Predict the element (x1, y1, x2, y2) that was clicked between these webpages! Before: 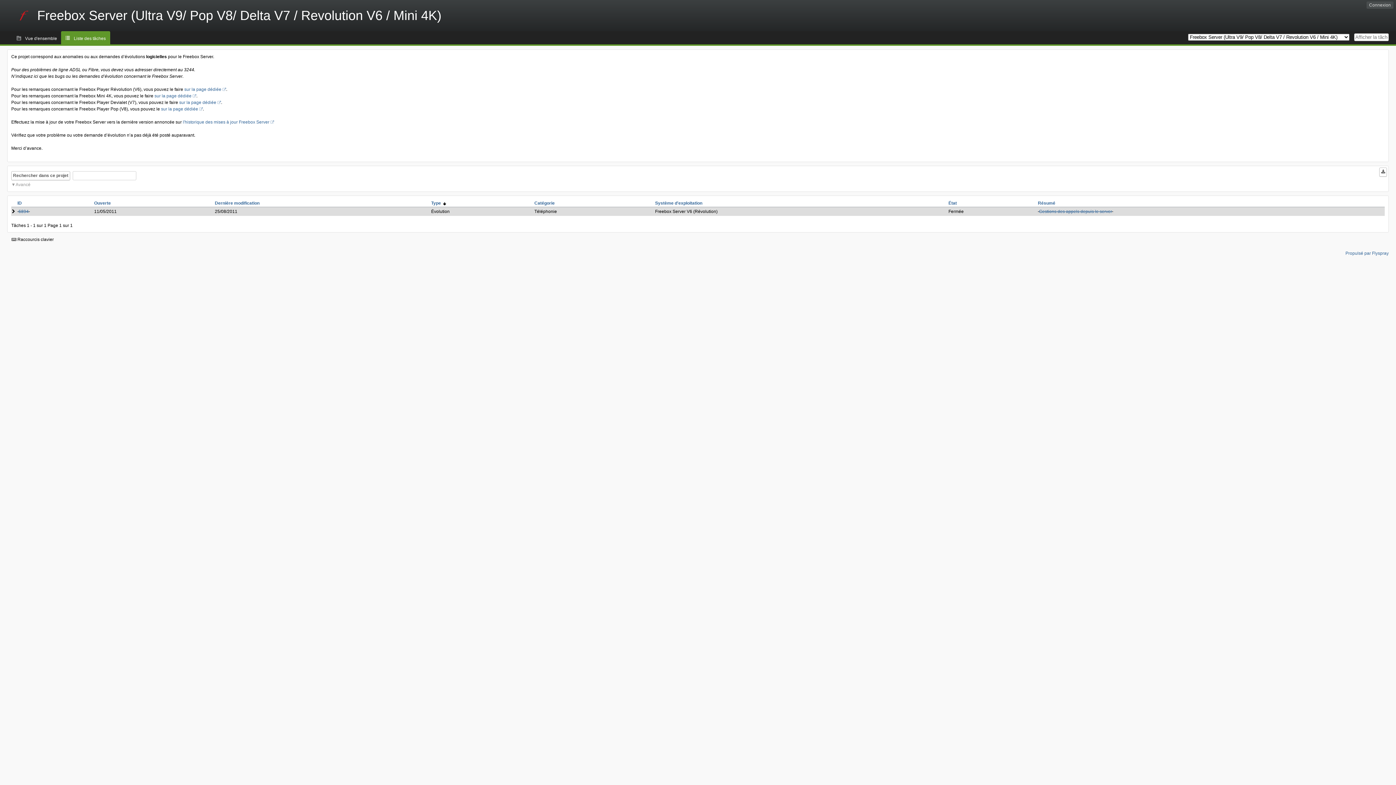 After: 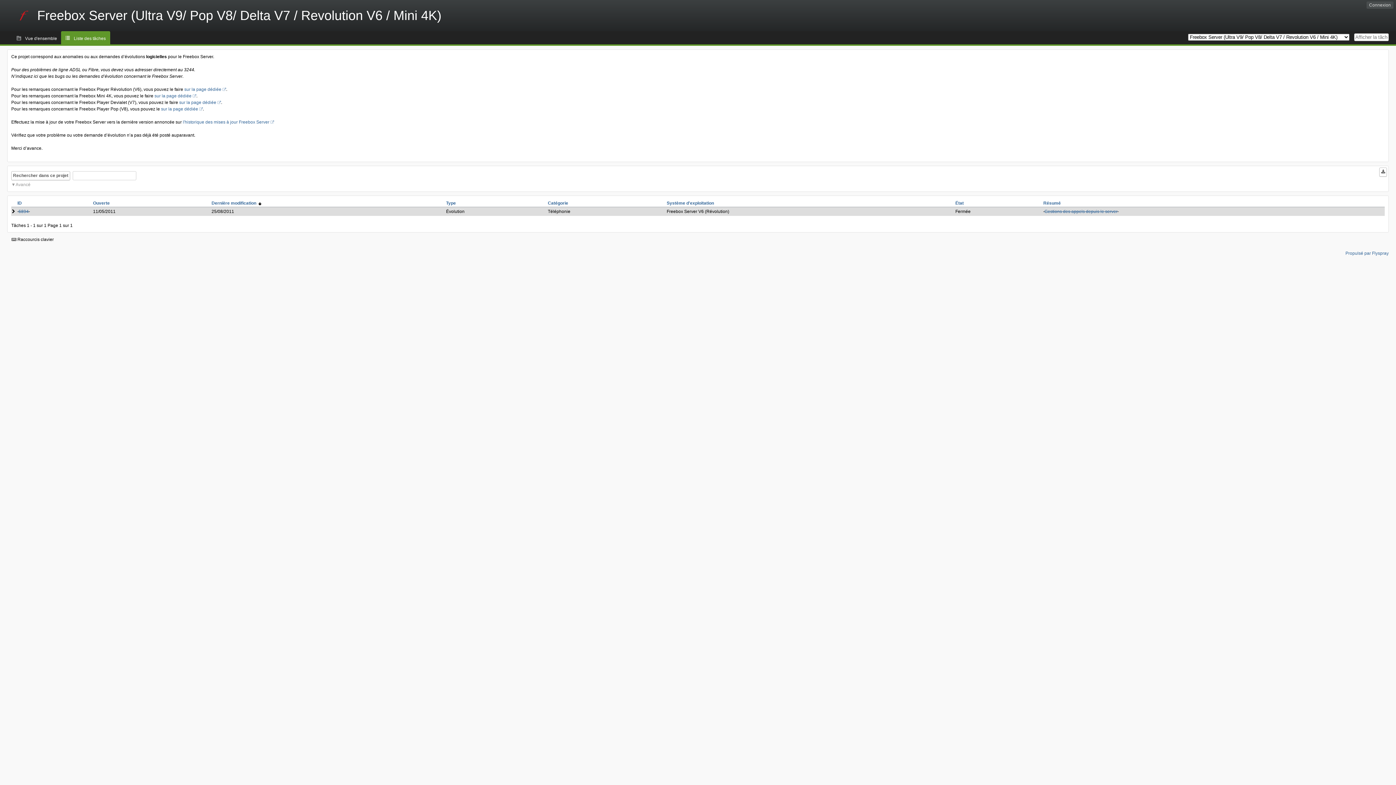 Action: label: Dernière modification bbox: (214, 200, 259, 205)